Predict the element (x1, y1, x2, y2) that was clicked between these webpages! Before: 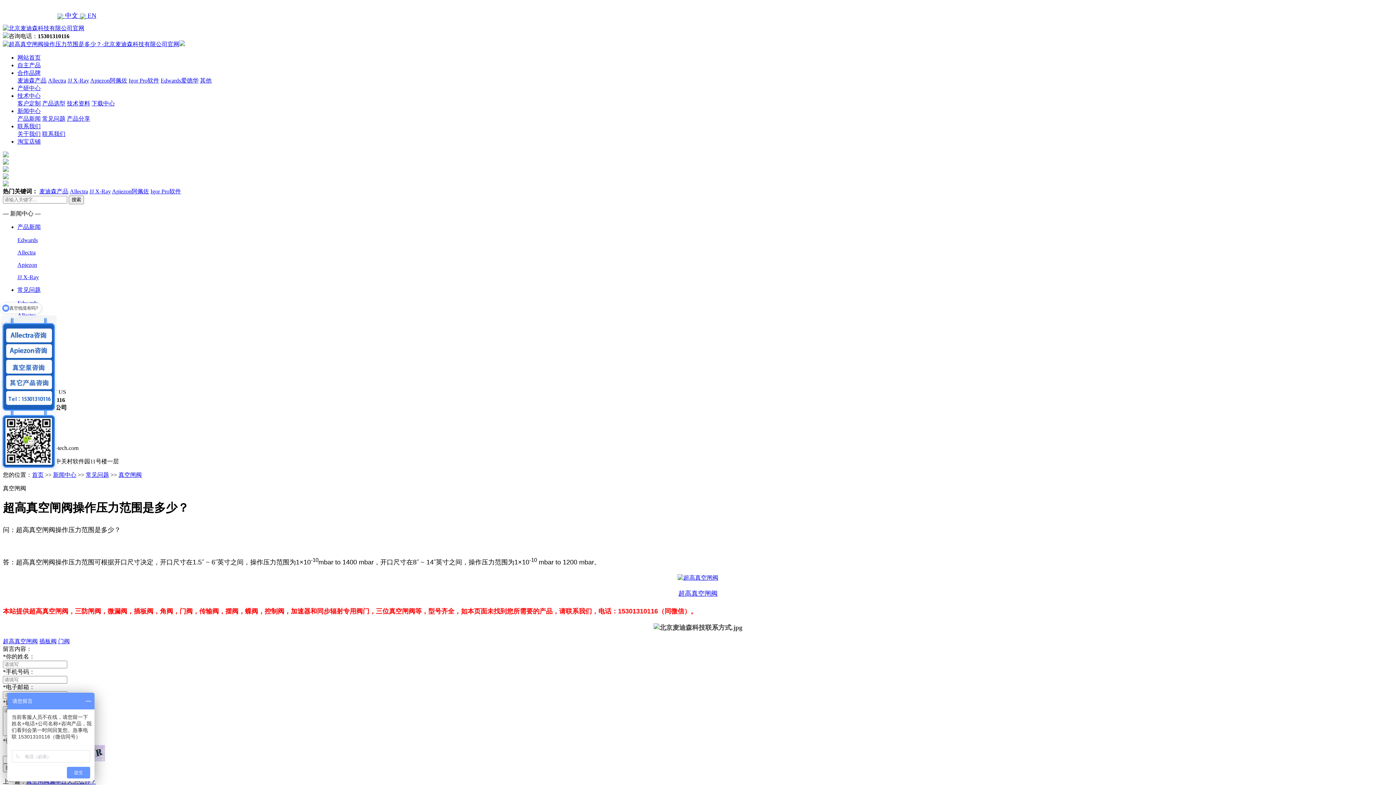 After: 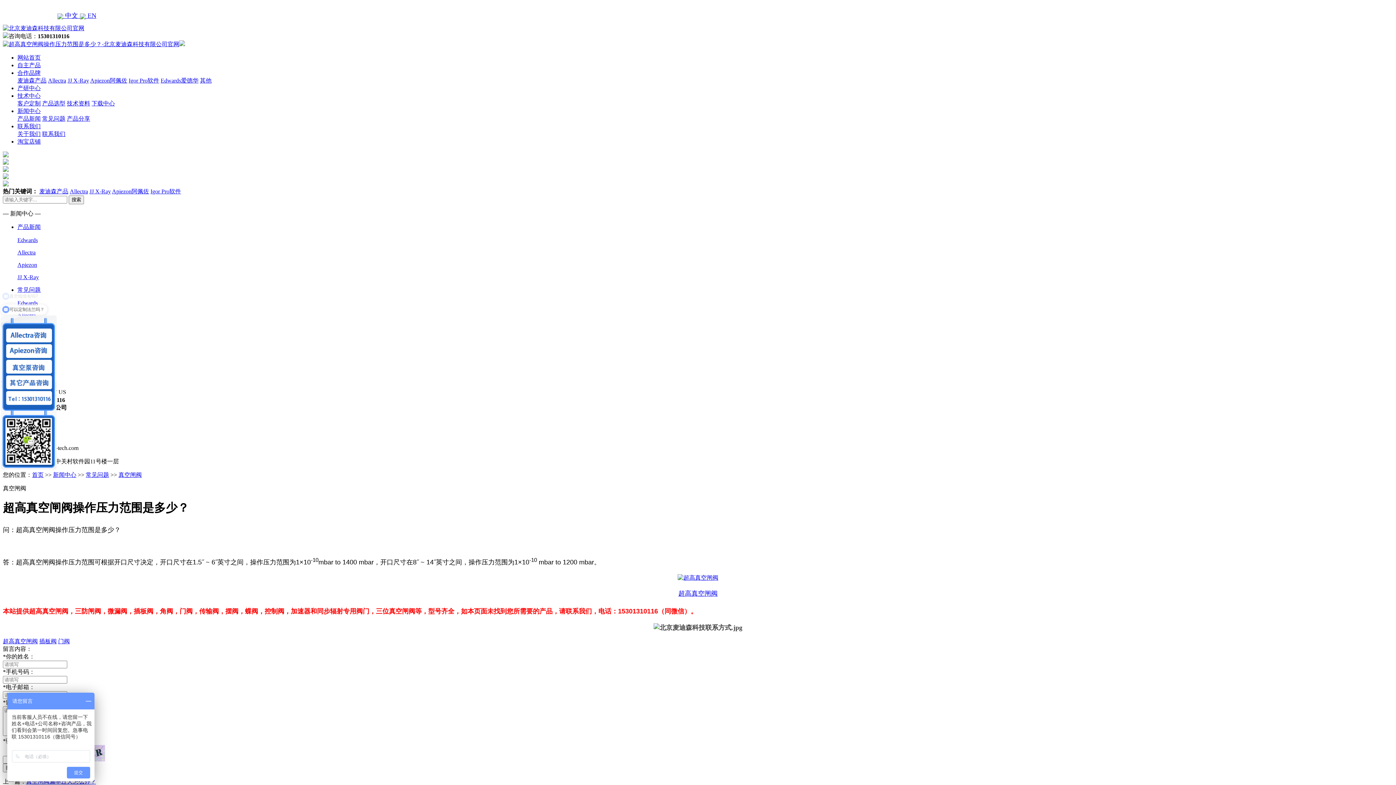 Action: bbox: (677, 574, 718, 581)